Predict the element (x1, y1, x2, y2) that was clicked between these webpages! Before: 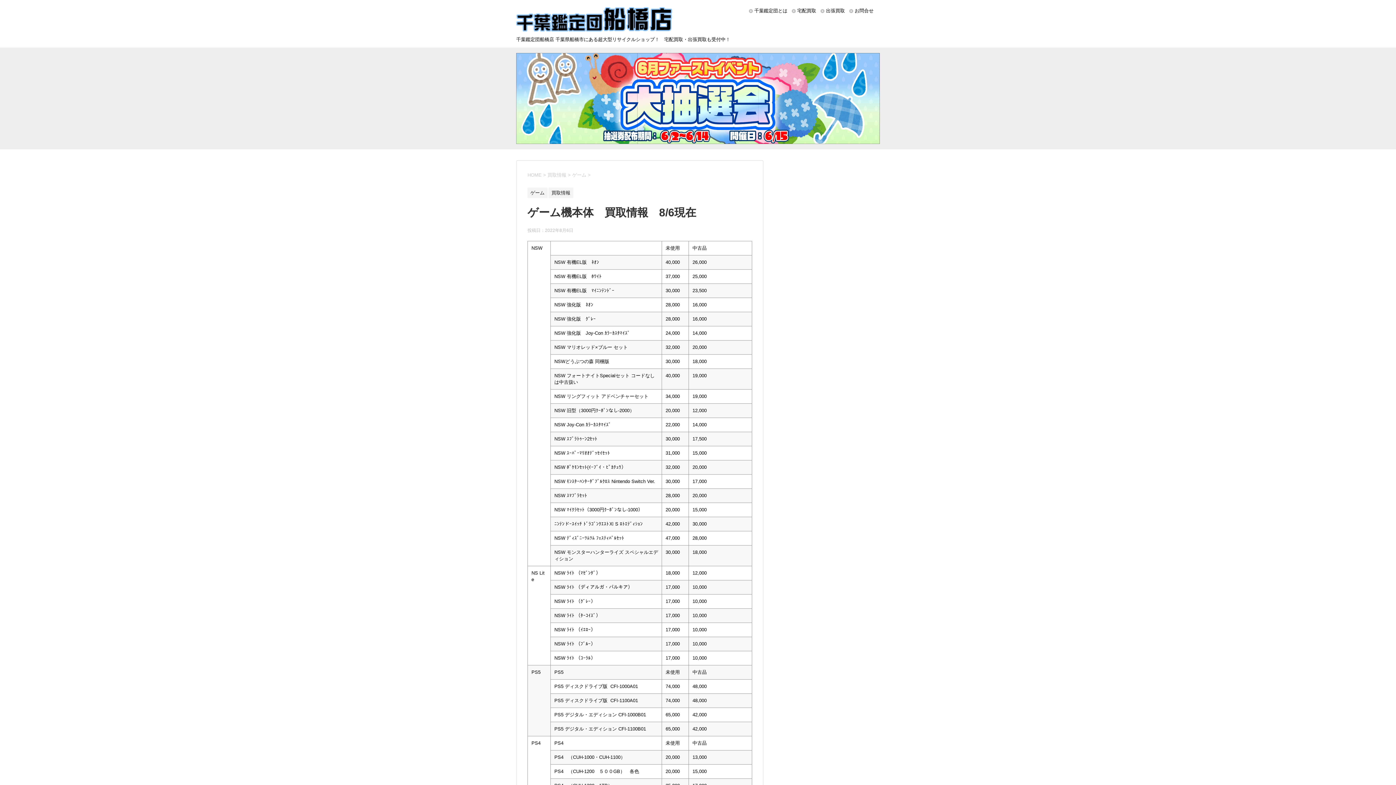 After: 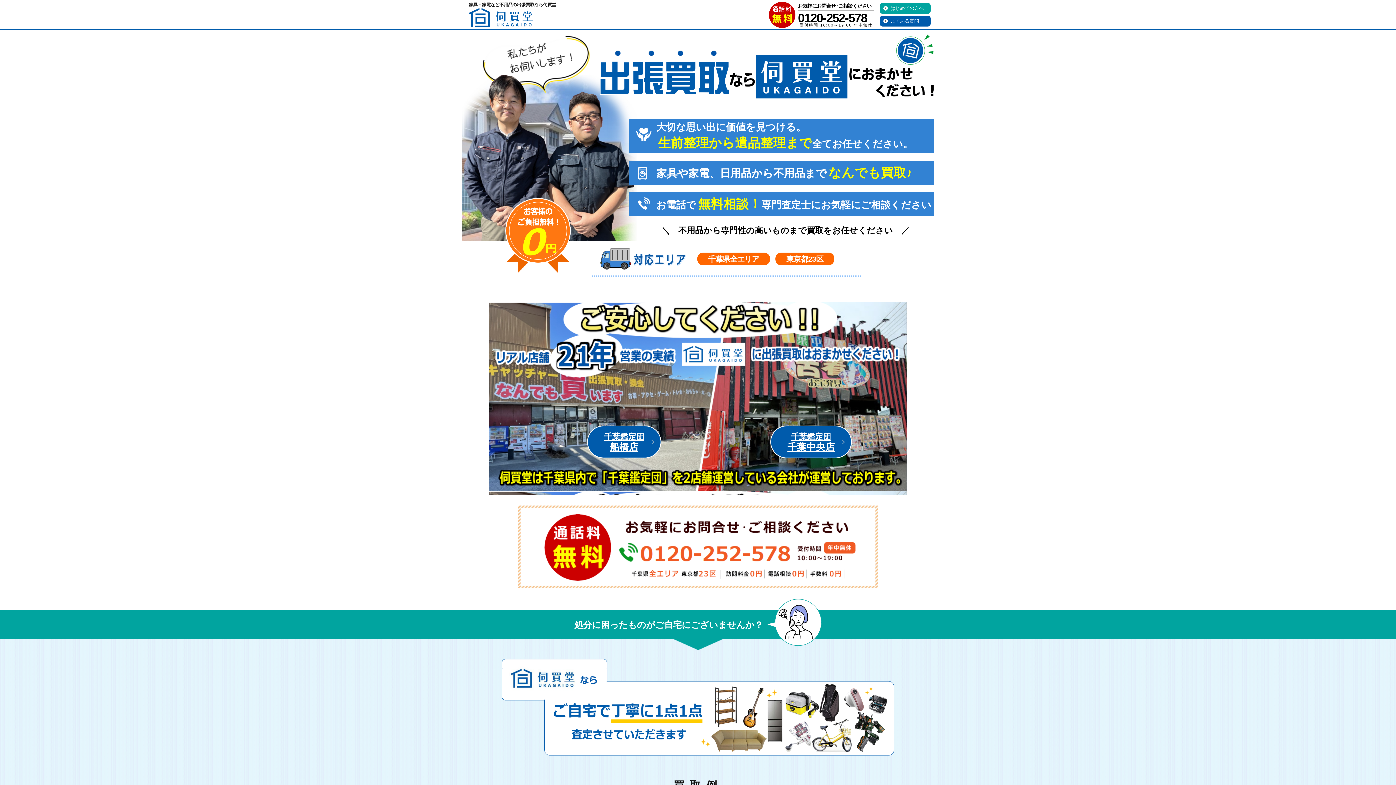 Action: bbox: (826, 3, 845, 18) label: 出張買取